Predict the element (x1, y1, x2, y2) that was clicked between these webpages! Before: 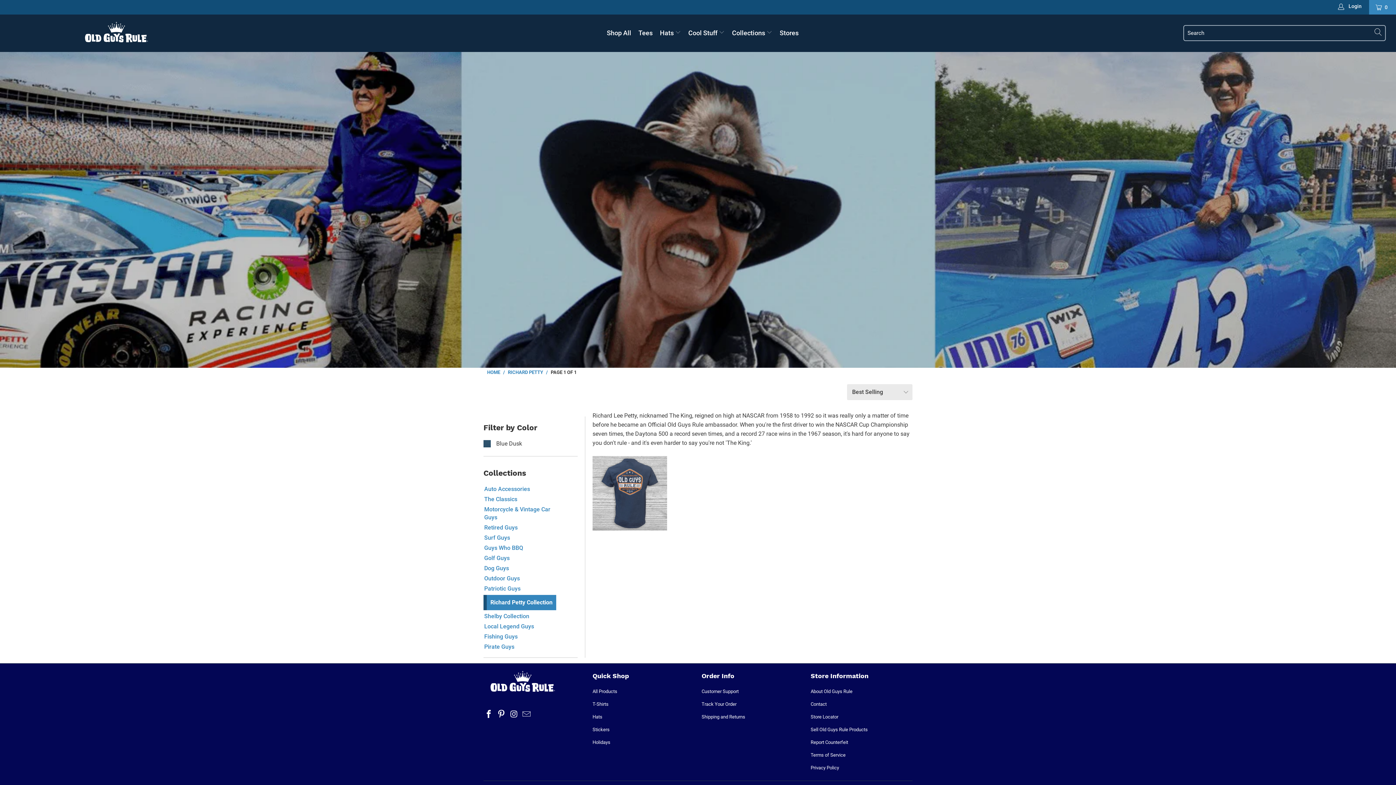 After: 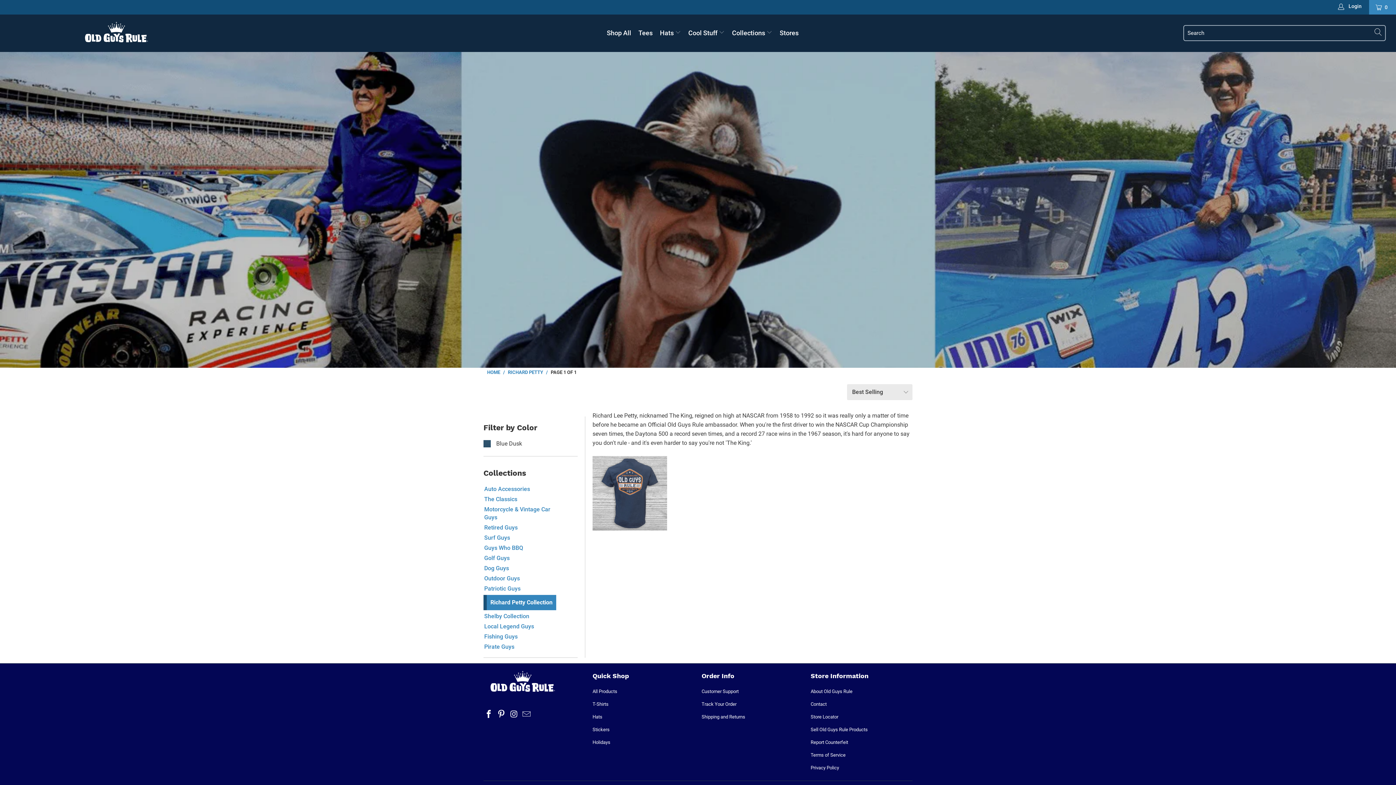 Action: label: RICHARD PETTY bbox: (508, 369, 543, 375)